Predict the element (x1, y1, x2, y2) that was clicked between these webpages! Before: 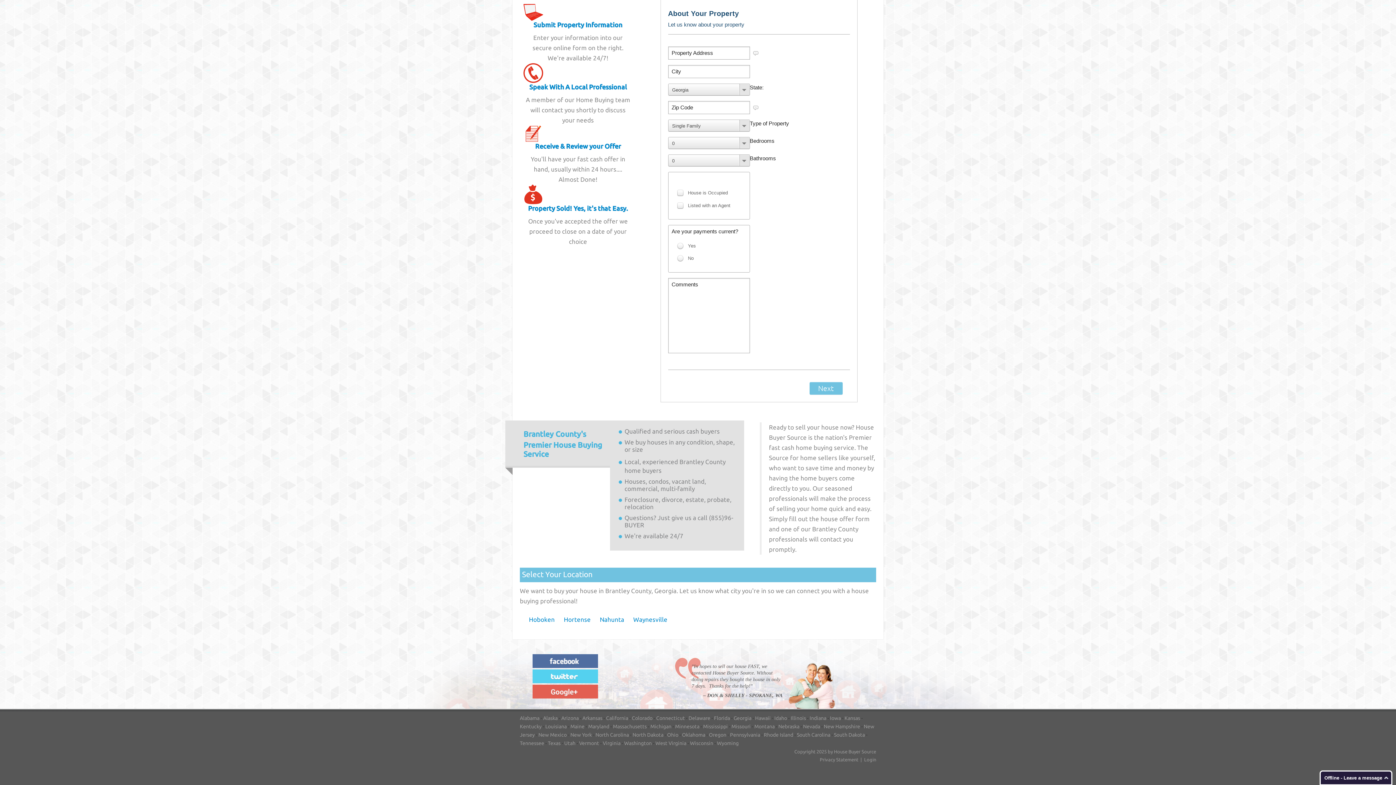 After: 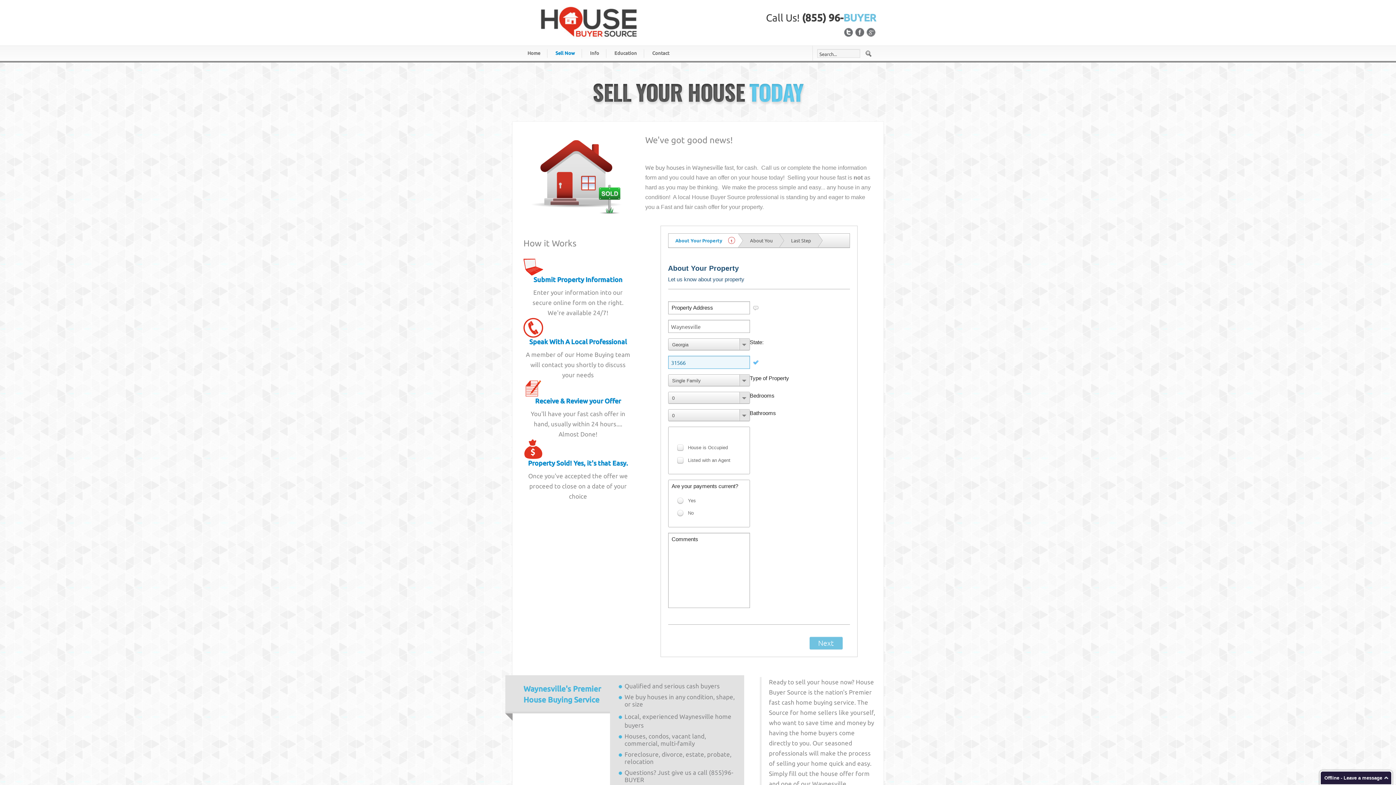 Action: bbox: (633, 616, 667, 623) label: Waynesville